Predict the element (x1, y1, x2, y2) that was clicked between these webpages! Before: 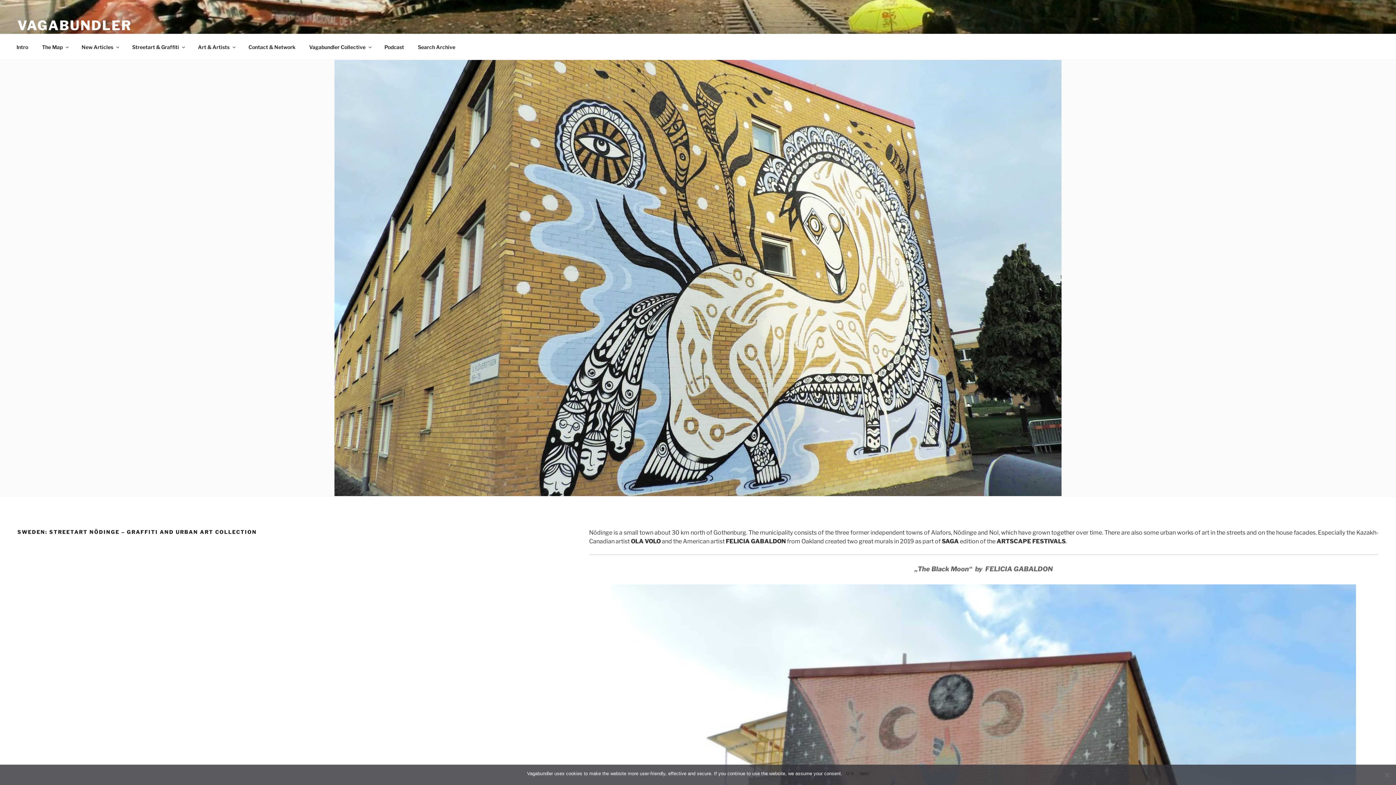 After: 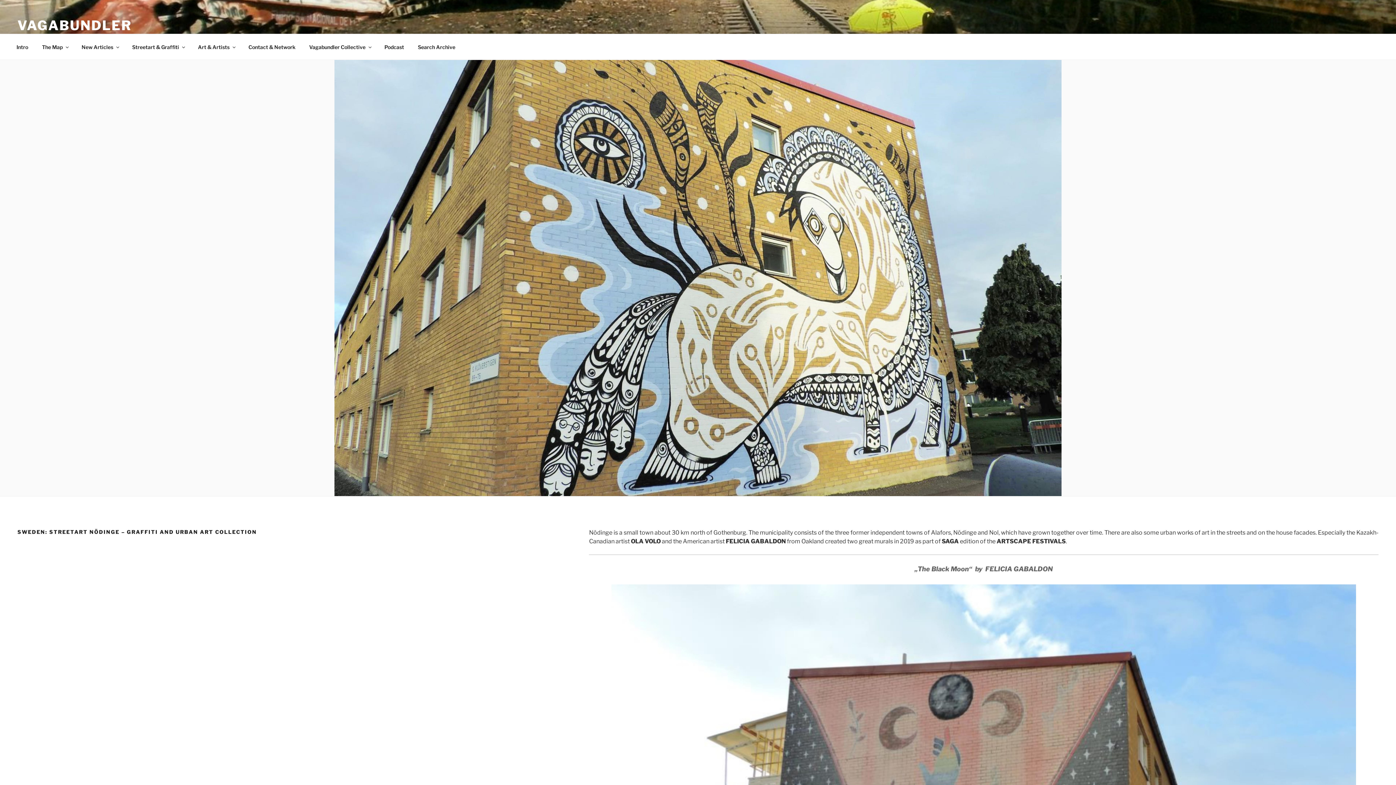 Action: bbox: (846, 770, 856, 777) label: O.K.